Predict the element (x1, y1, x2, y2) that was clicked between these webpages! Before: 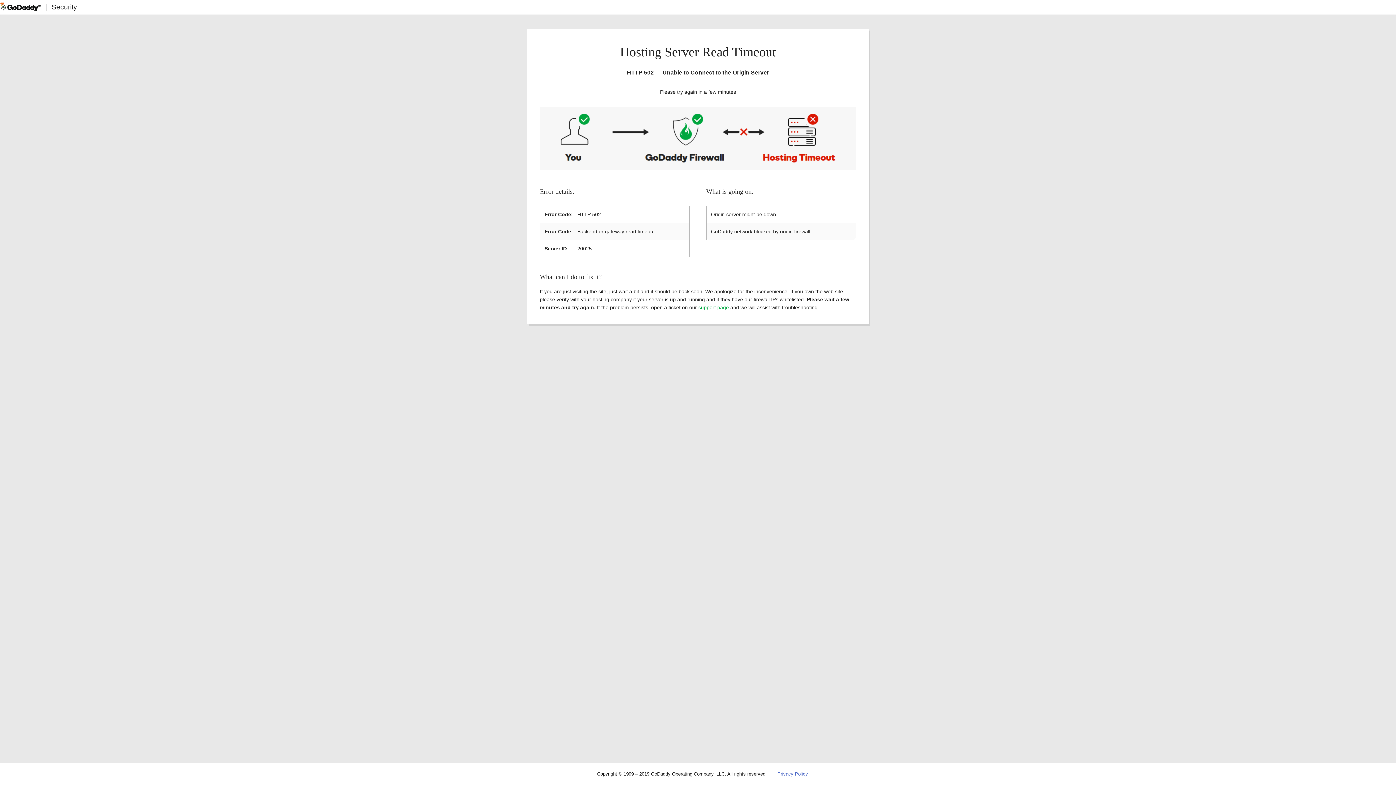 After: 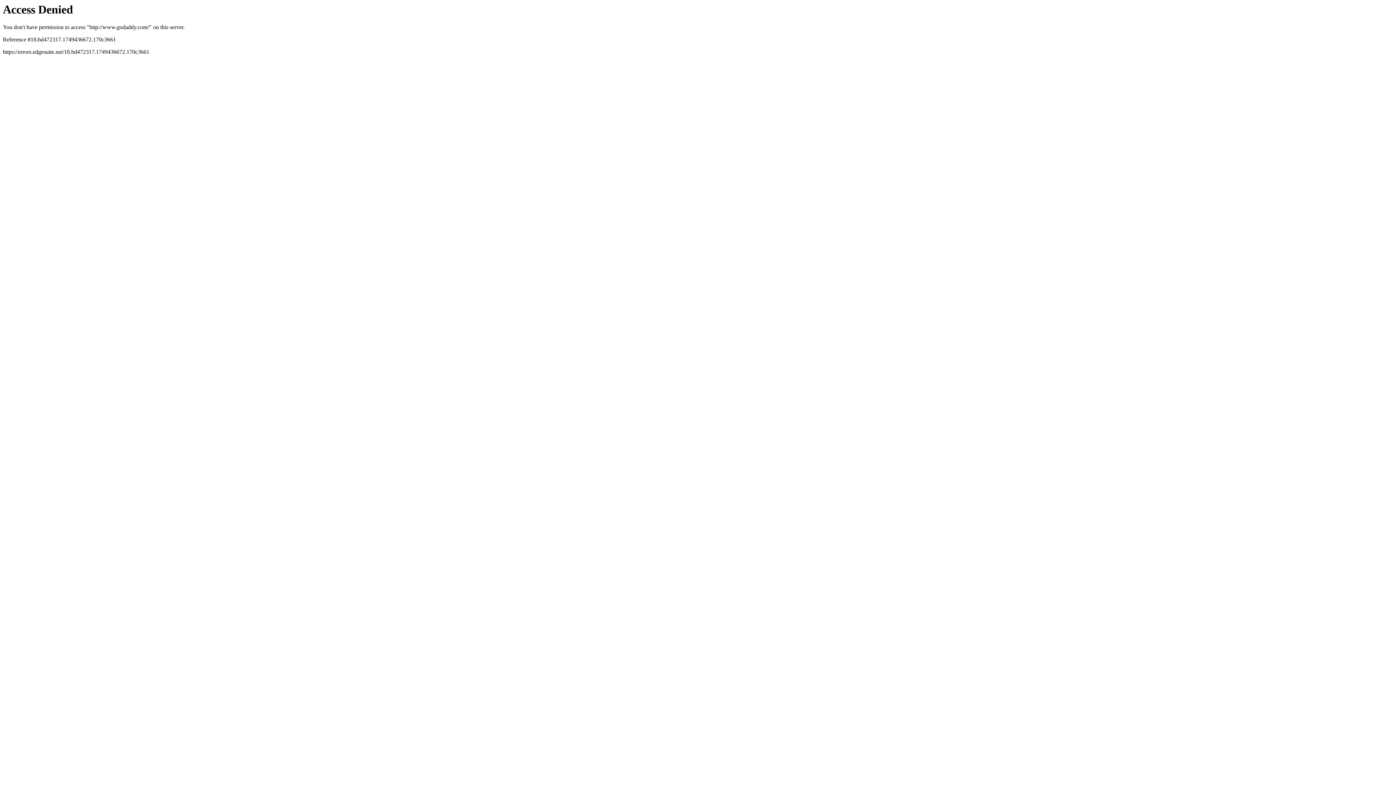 Action: bbox: (0, 2, 40, 11)